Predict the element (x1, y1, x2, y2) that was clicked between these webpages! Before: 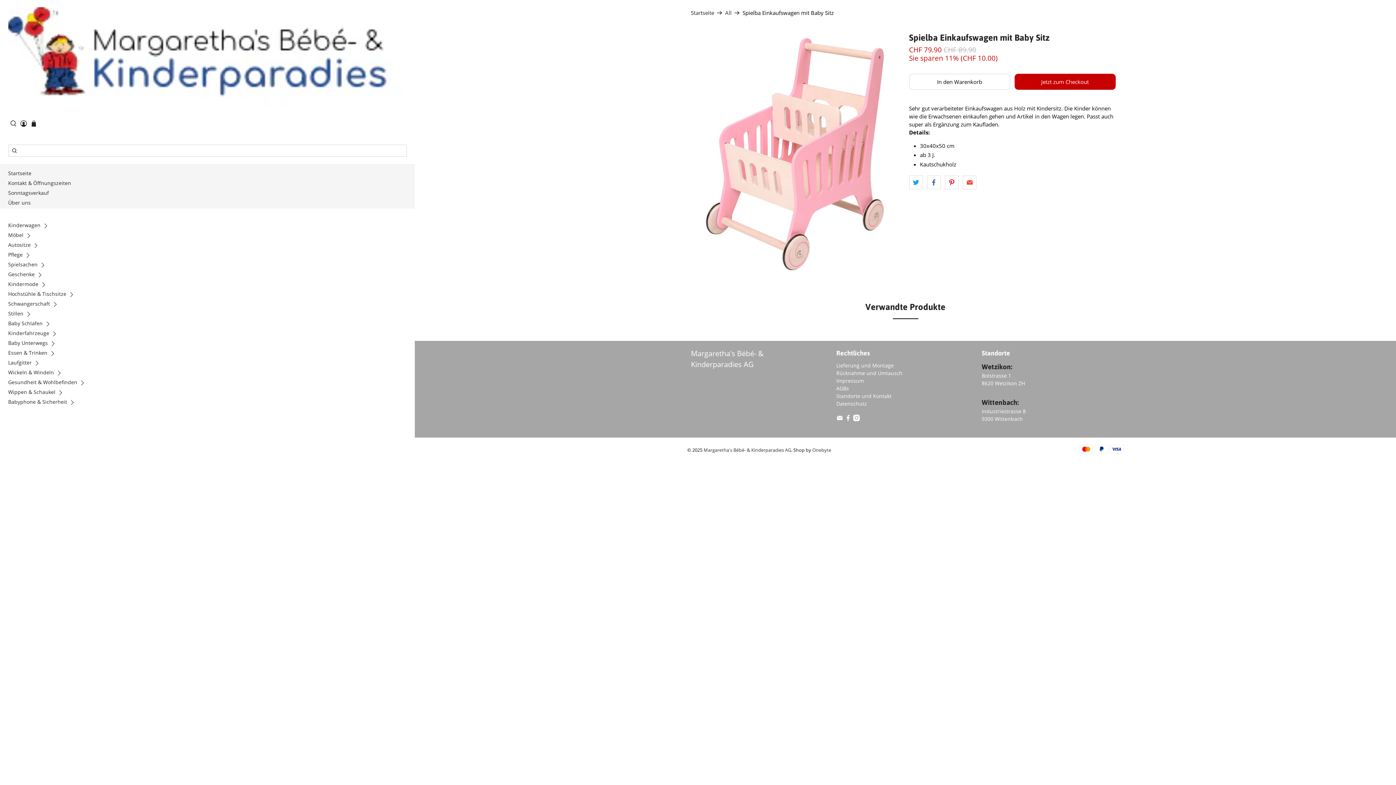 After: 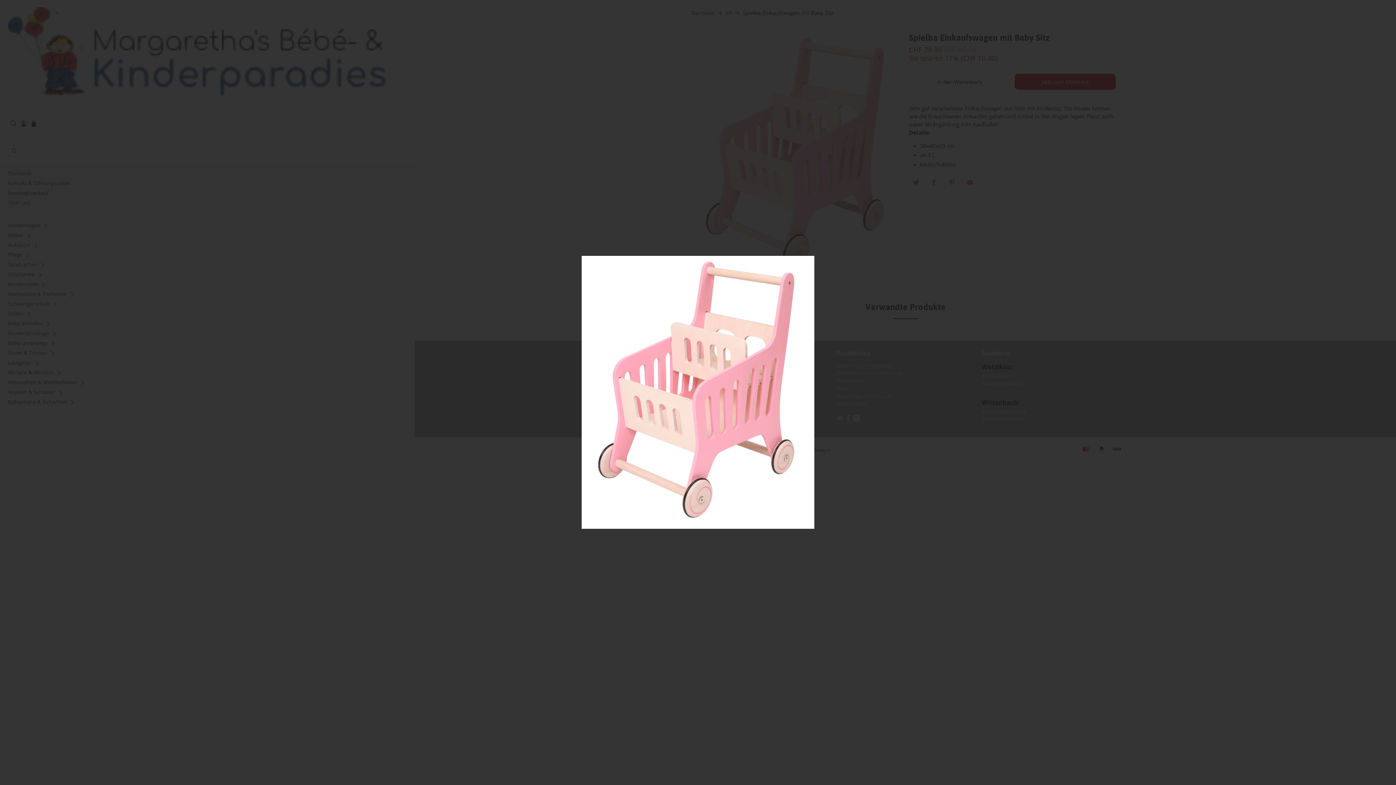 Action: bbox: (691, 32, 902, 280)